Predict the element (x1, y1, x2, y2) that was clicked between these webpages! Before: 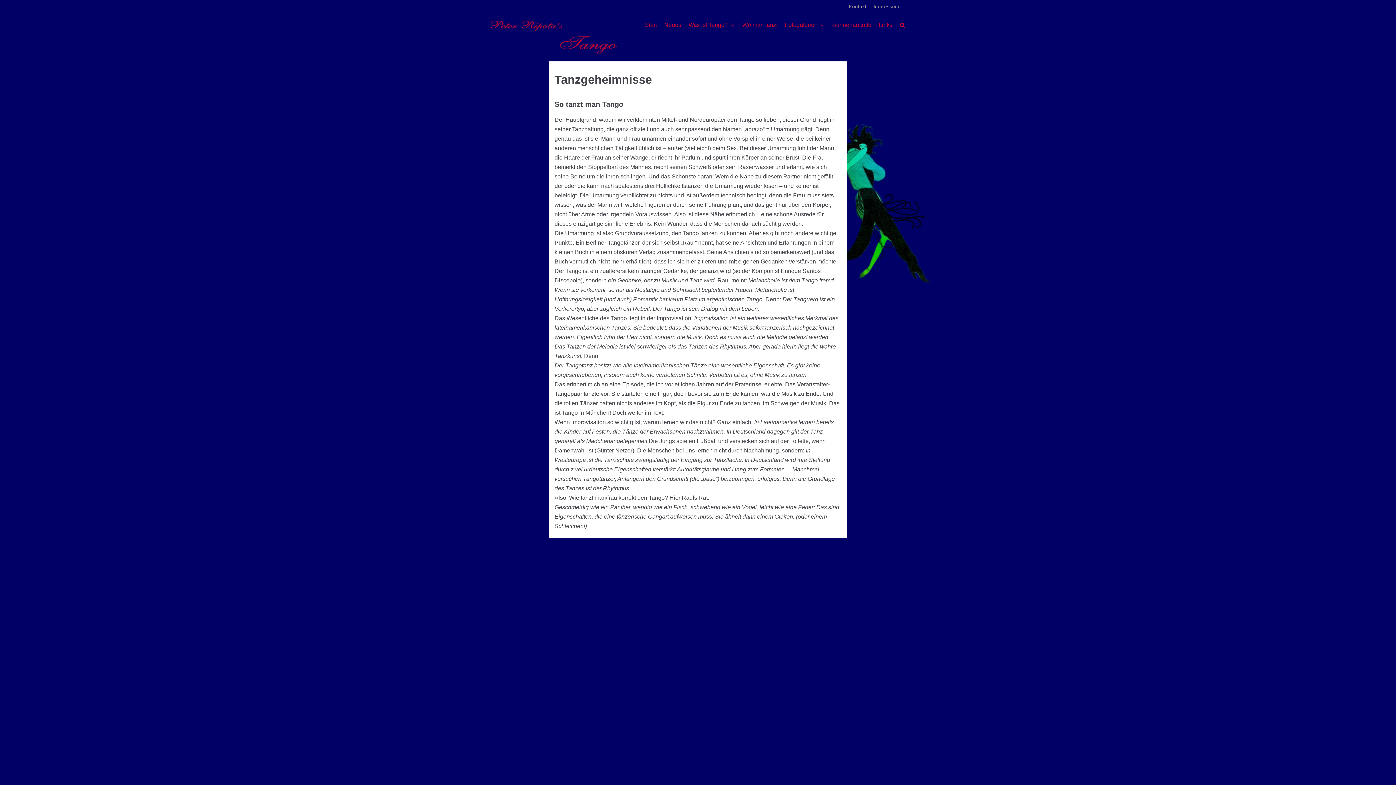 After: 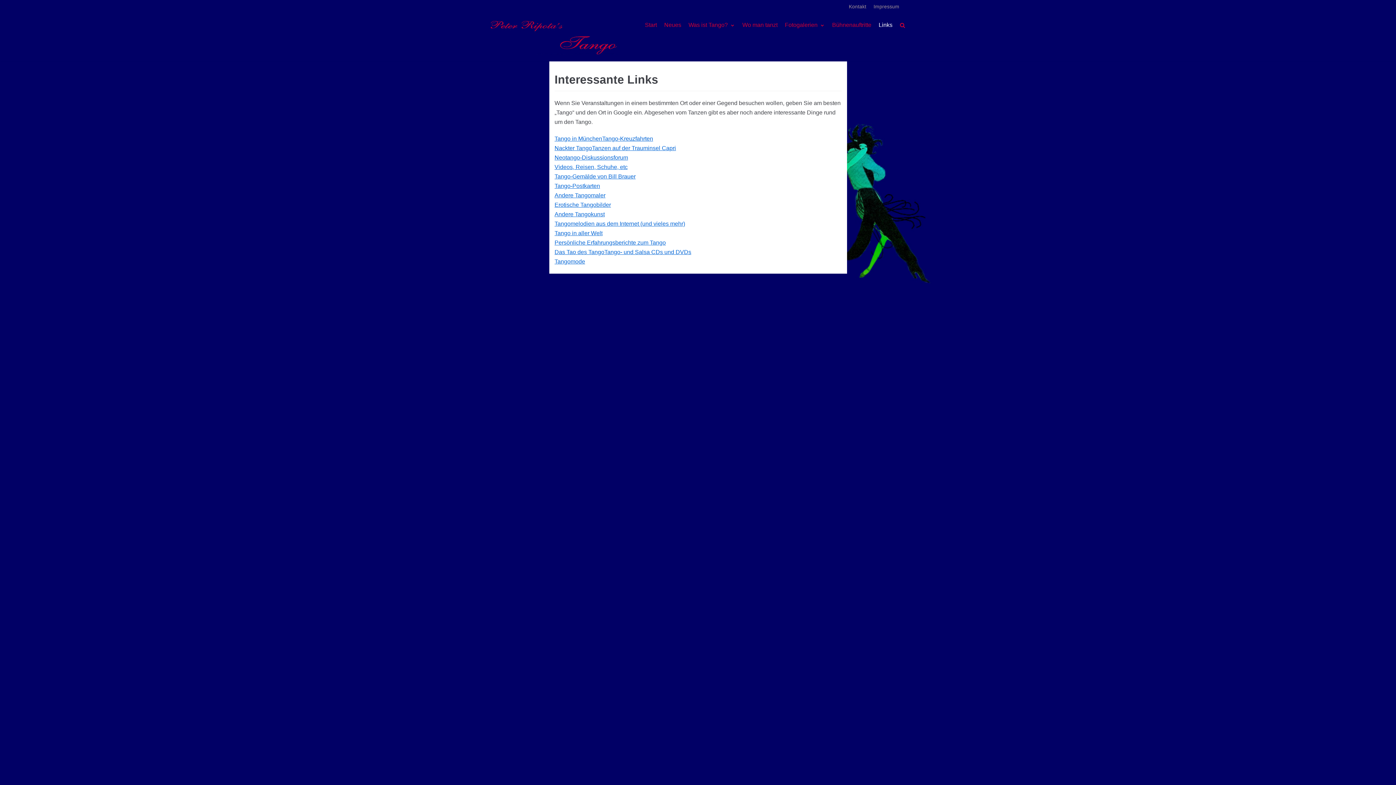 Action: bbox: (878, 20, 892, 29) label: Links